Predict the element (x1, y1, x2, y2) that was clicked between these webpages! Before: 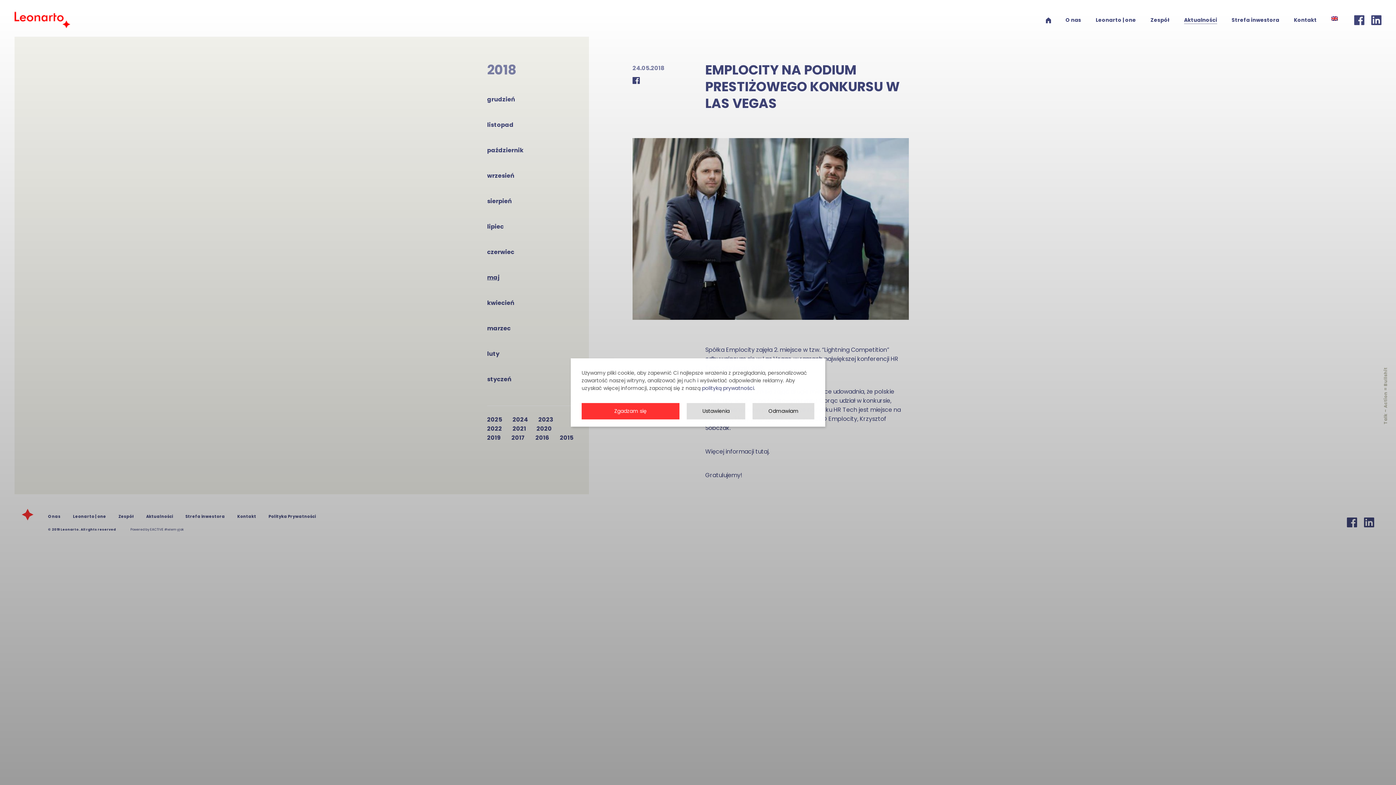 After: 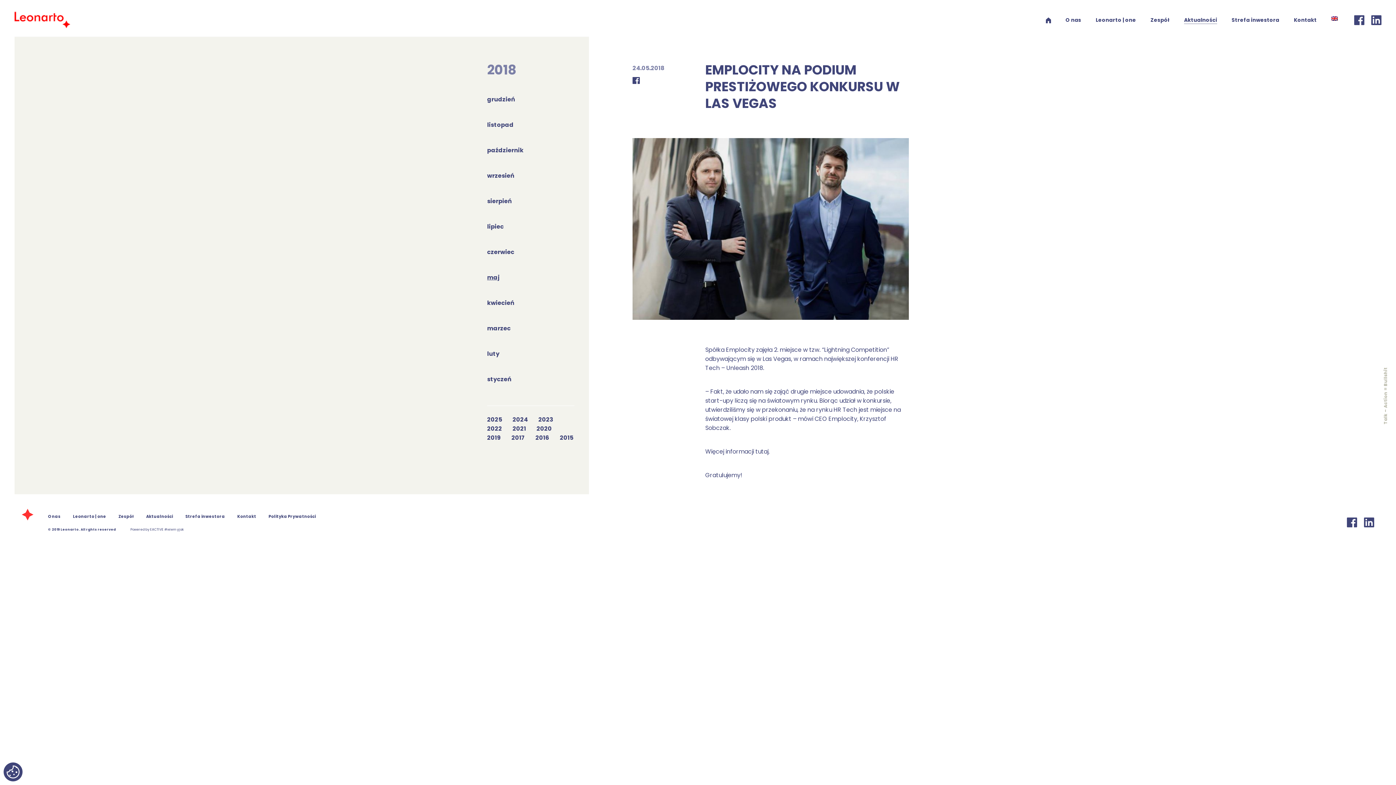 Action: label: Zgadzam się bbox: (581, 403, 679, 419)